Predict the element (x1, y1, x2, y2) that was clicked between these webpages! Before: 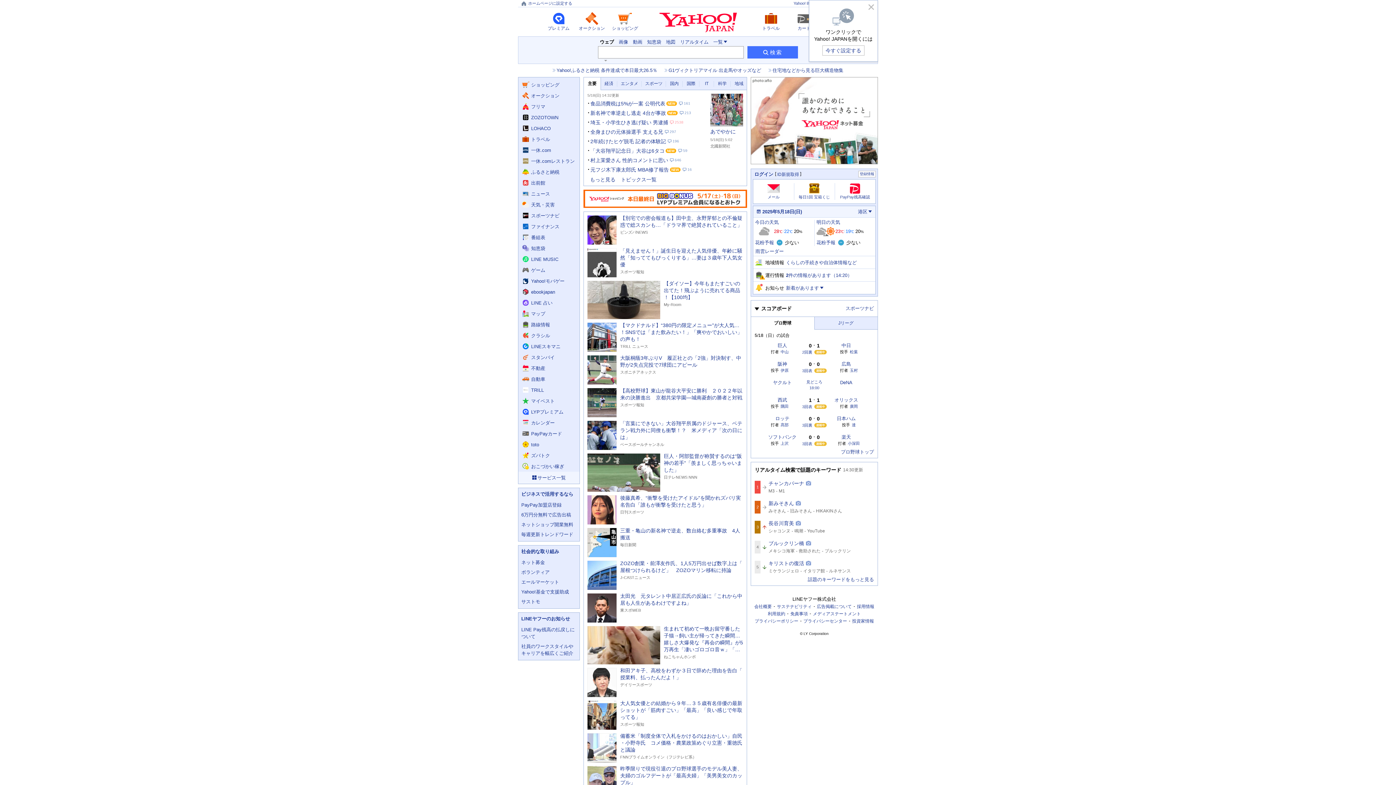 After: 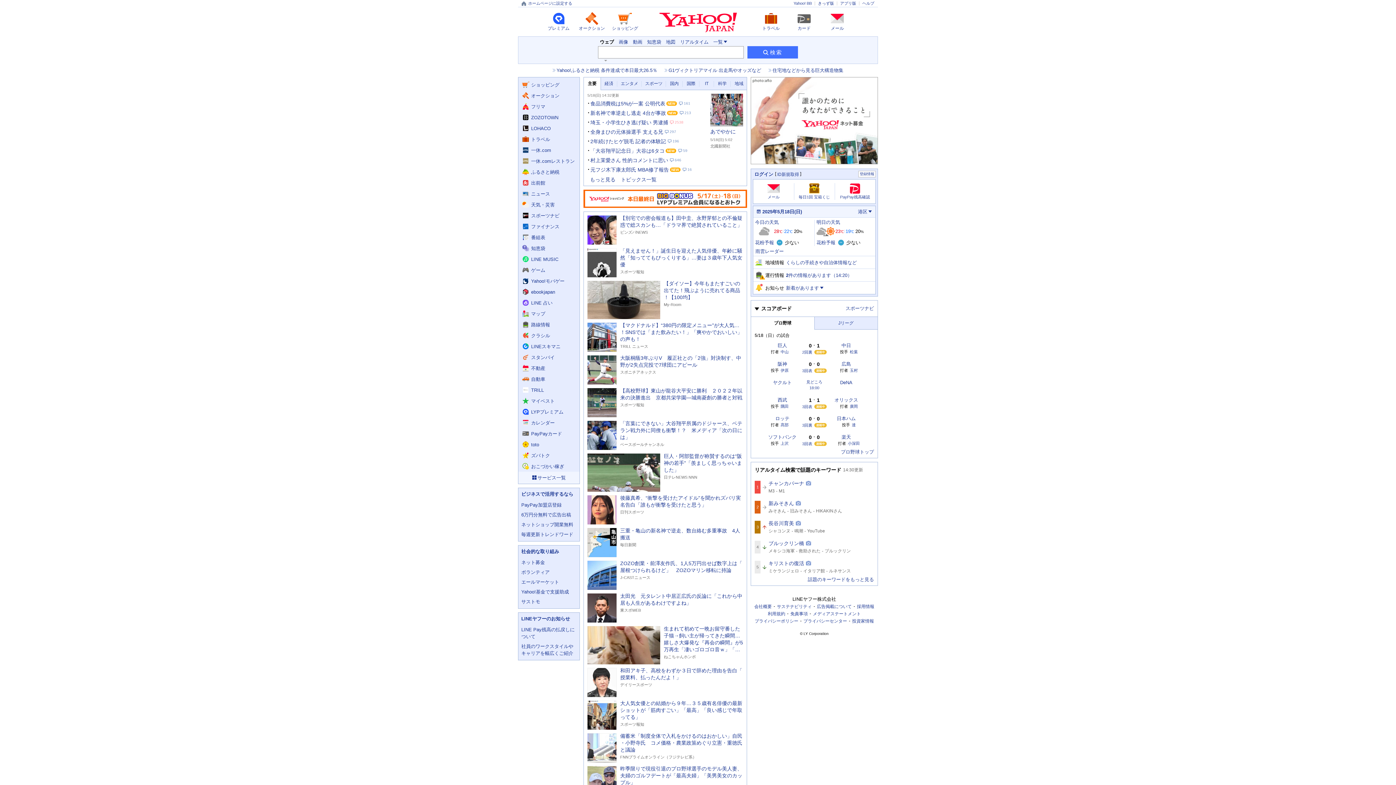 Action: bbox: (868, 4, 874, 9) label: 閉じる